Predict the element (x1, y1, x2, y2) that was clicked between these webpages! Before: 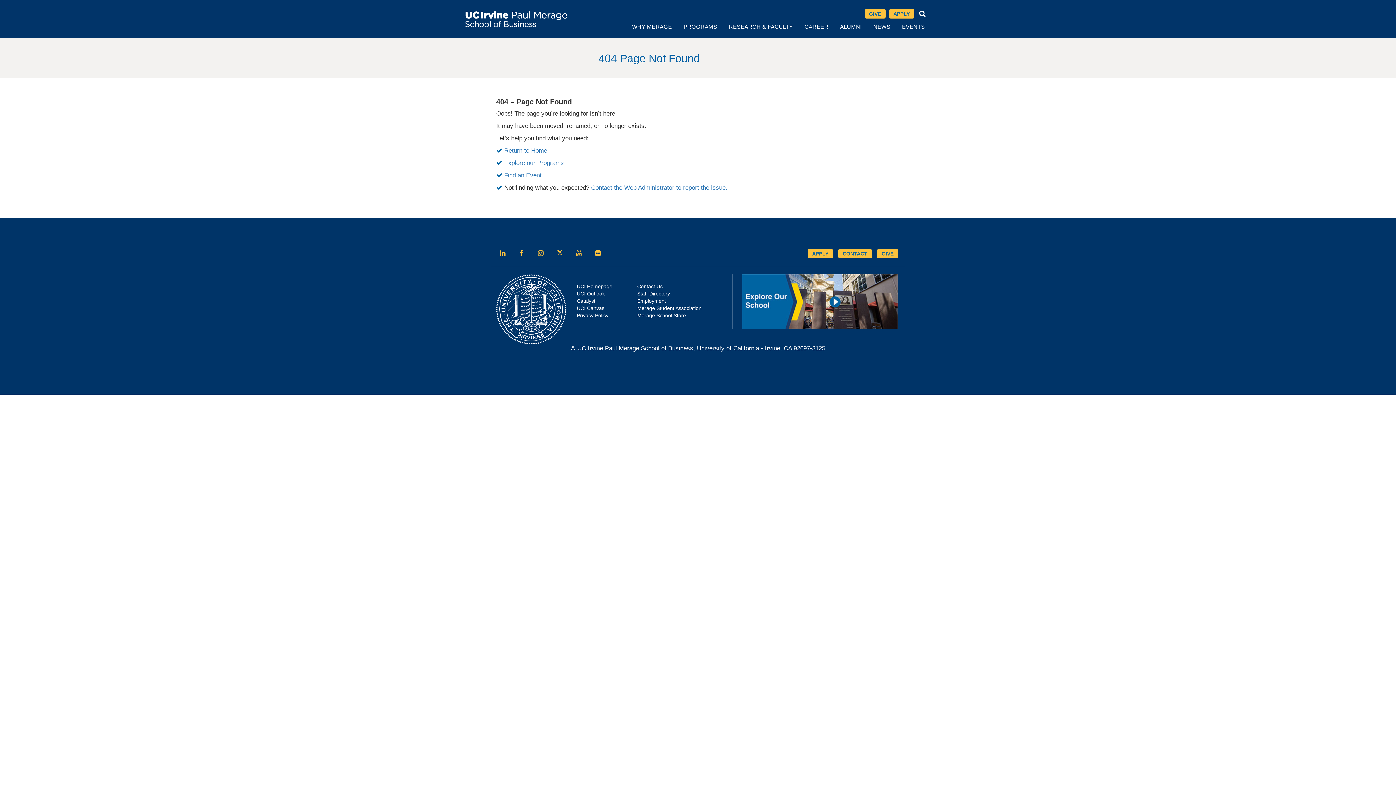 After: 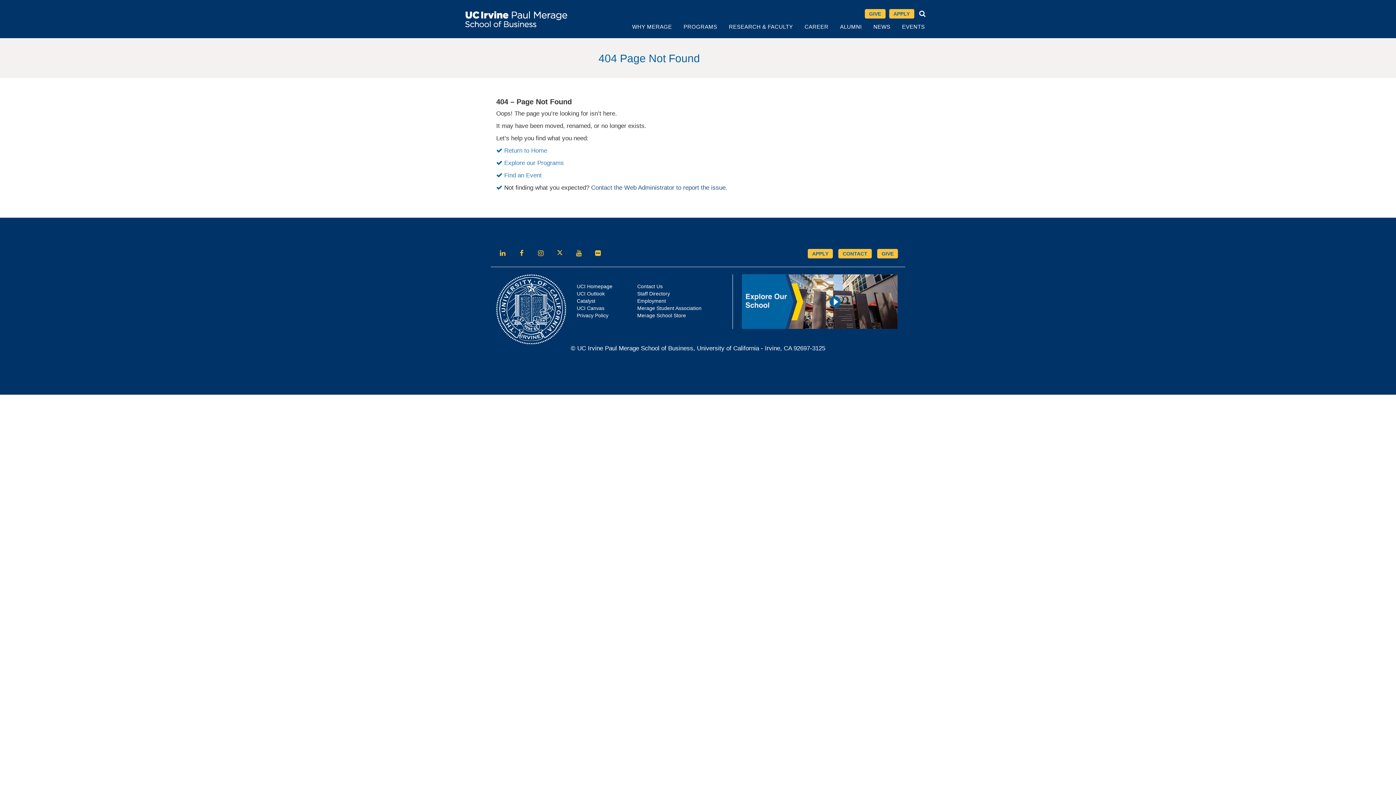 Action: label: Contact the Web Administrator to report the issue. bbox: (591, 184, 727, 191)